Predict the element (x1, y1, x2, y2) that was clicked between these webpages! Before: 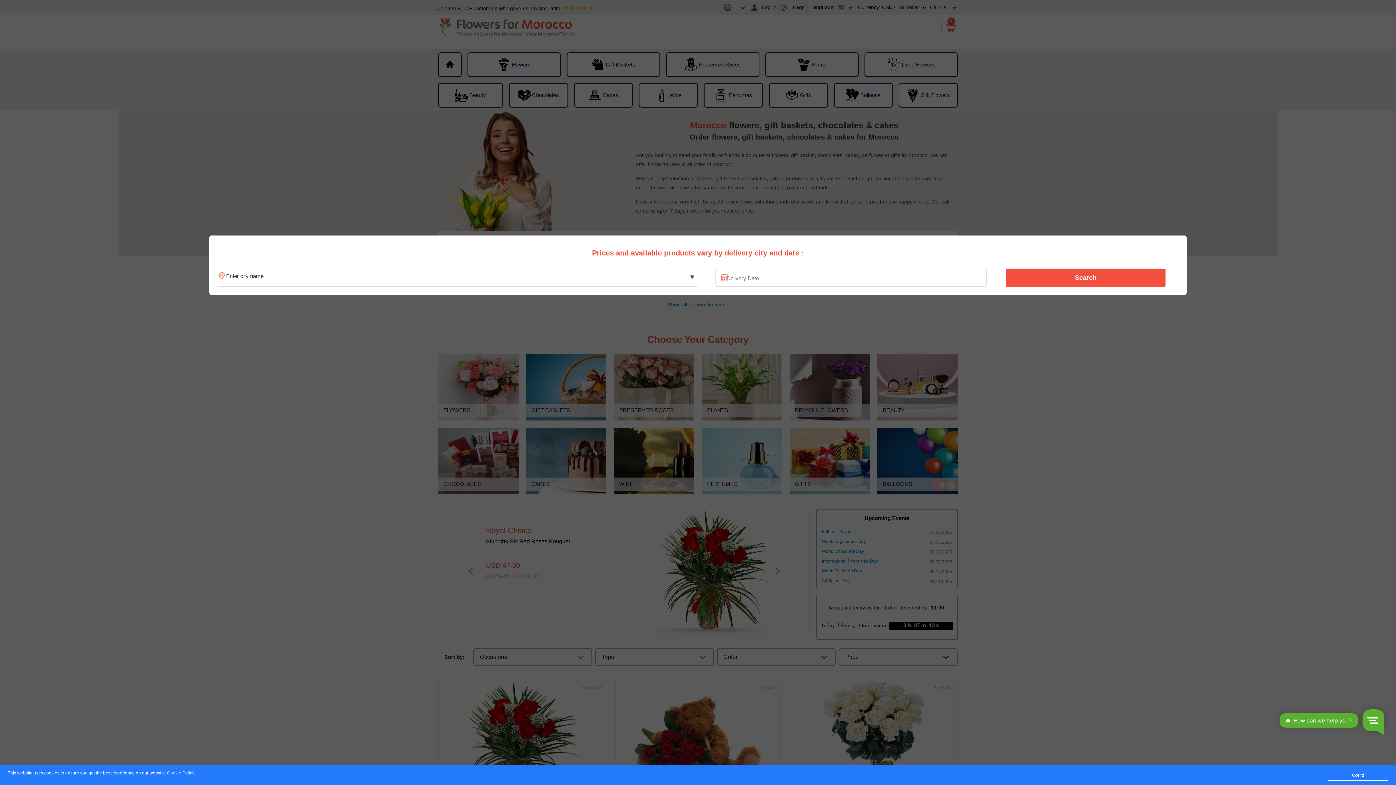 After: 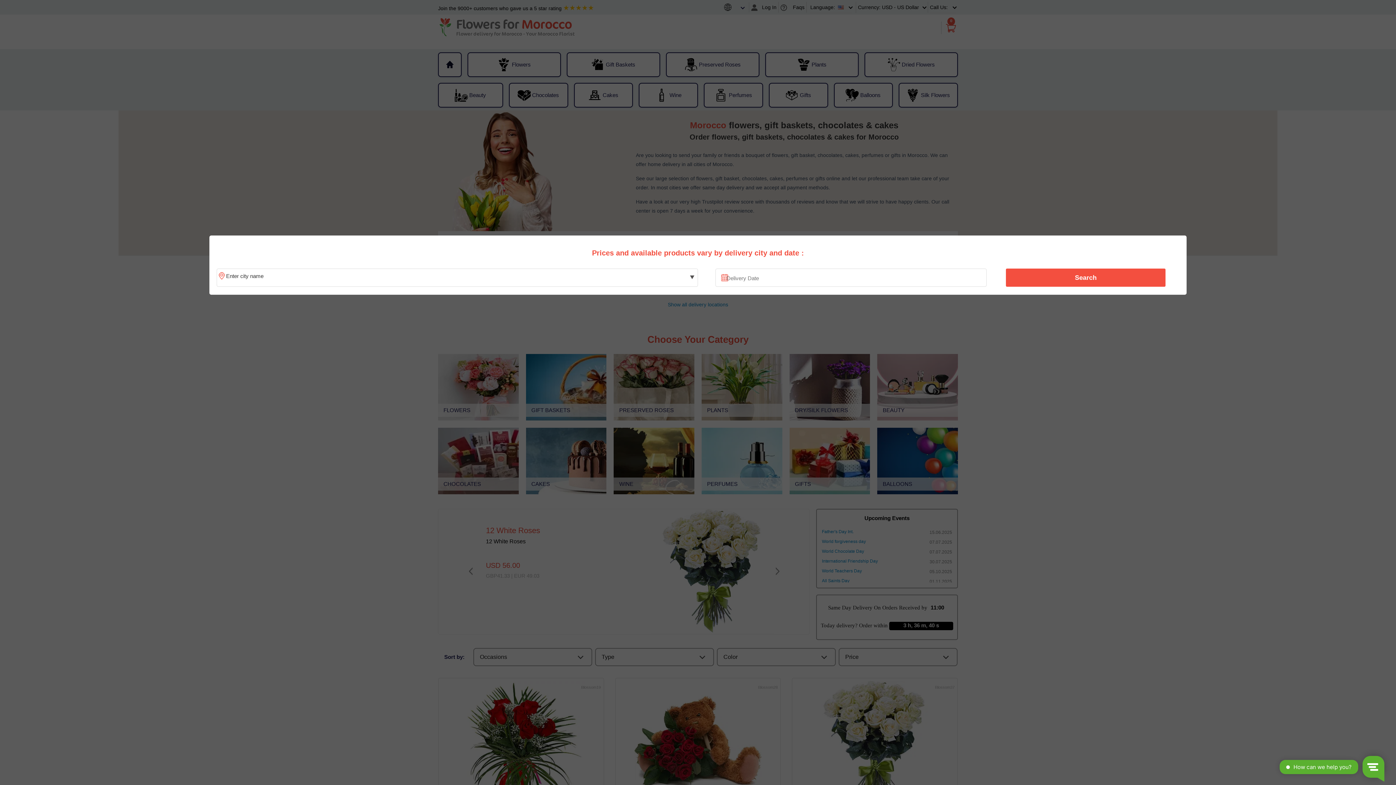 Action: label: Got it! bbox: (1328, 770, 1388, 781)